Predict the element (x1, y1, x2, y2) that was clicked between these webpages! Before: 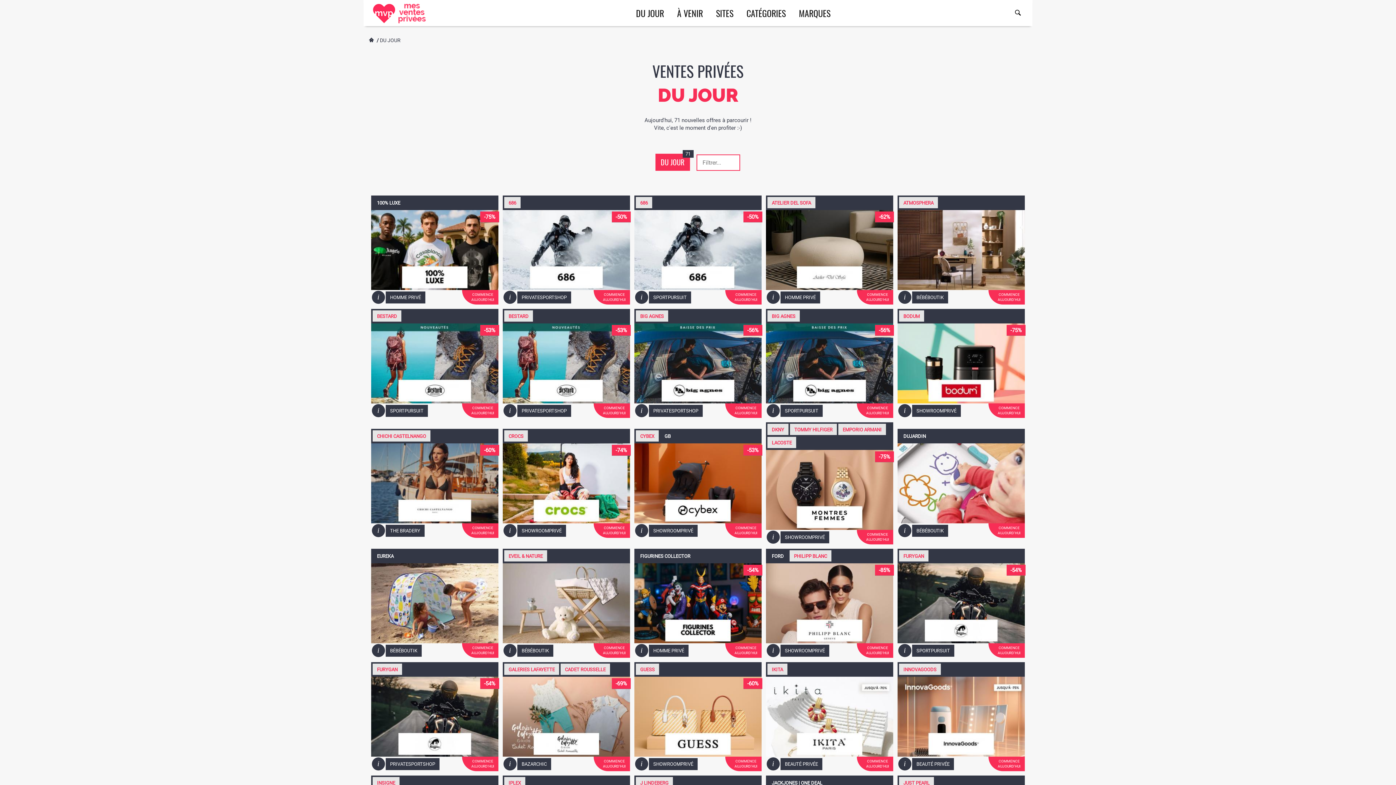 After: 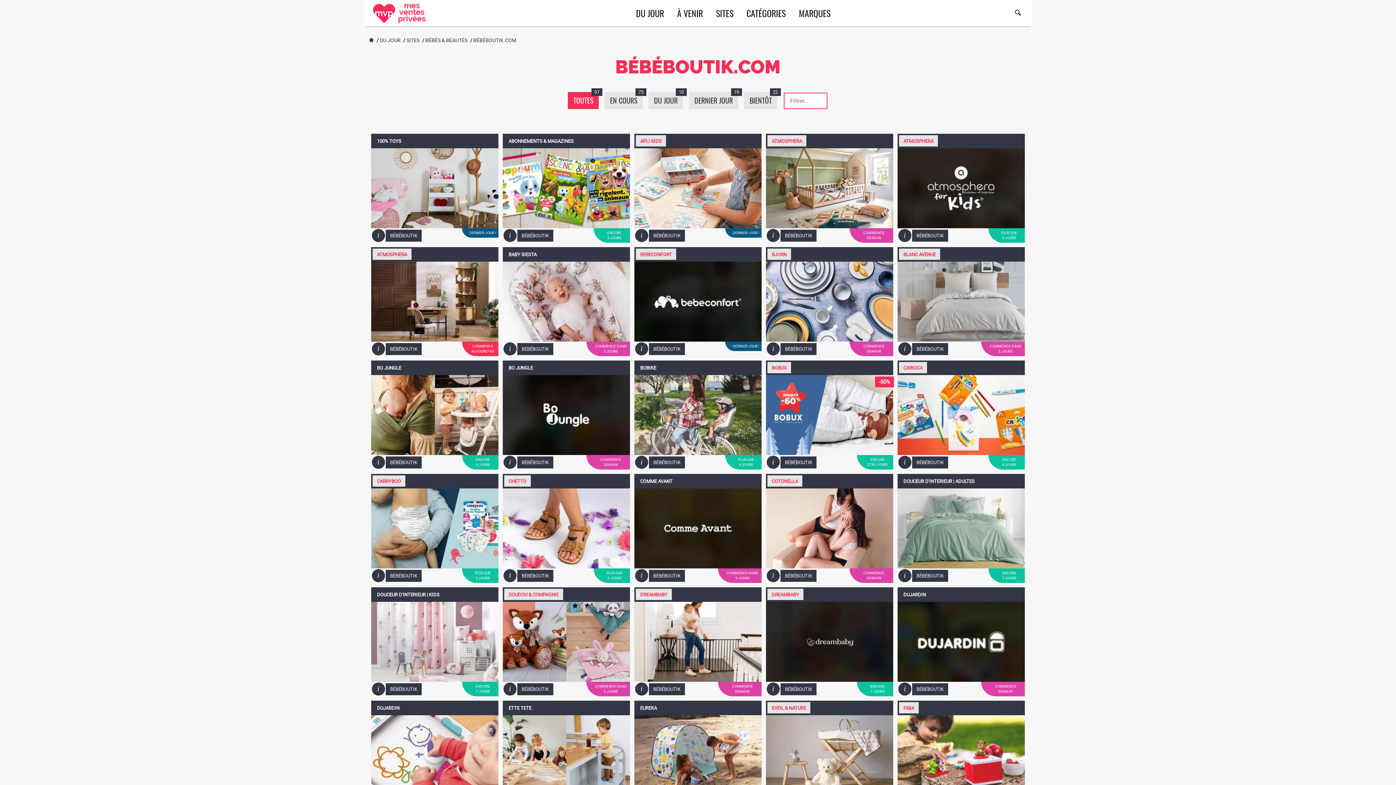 Action: bbox: (517, 644, 553, 656) label: BÉBÉBOUTIK